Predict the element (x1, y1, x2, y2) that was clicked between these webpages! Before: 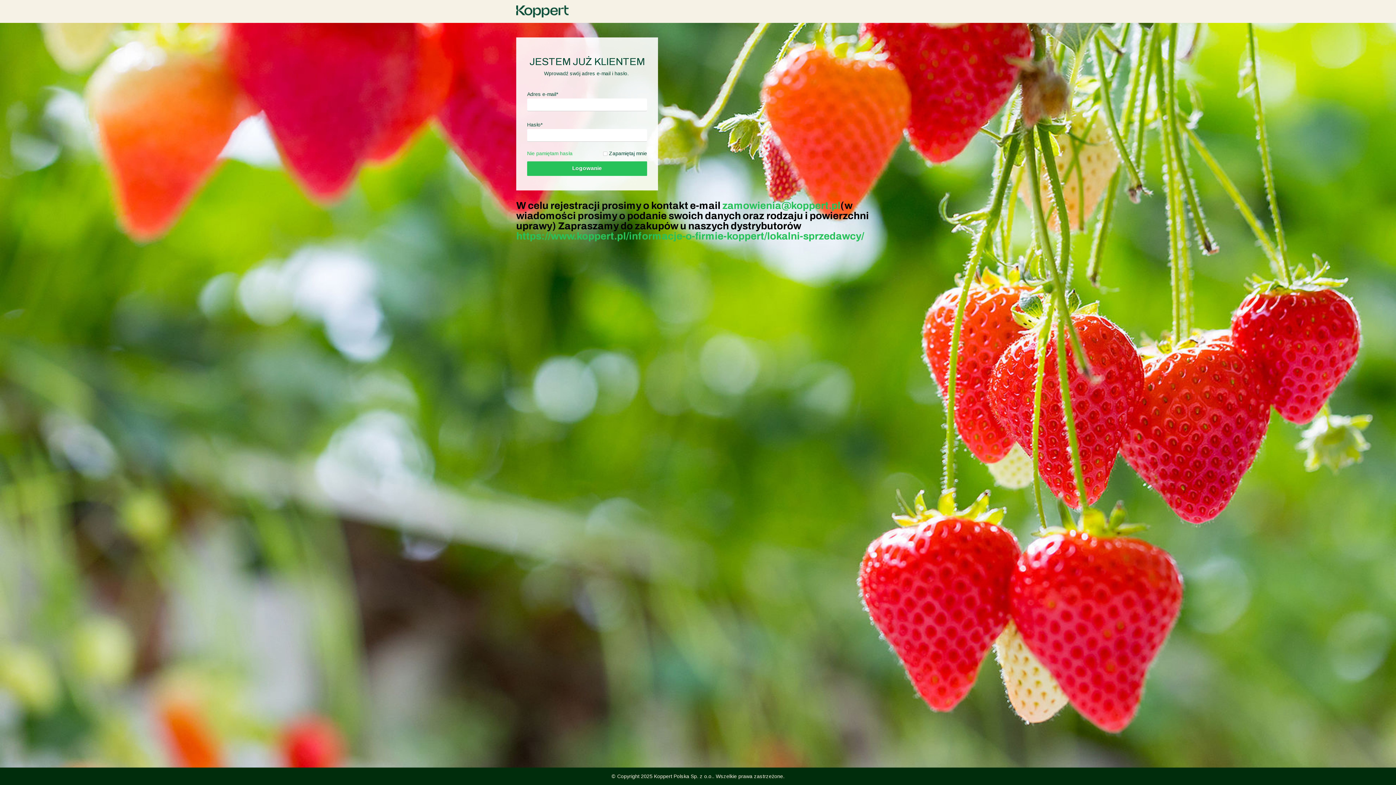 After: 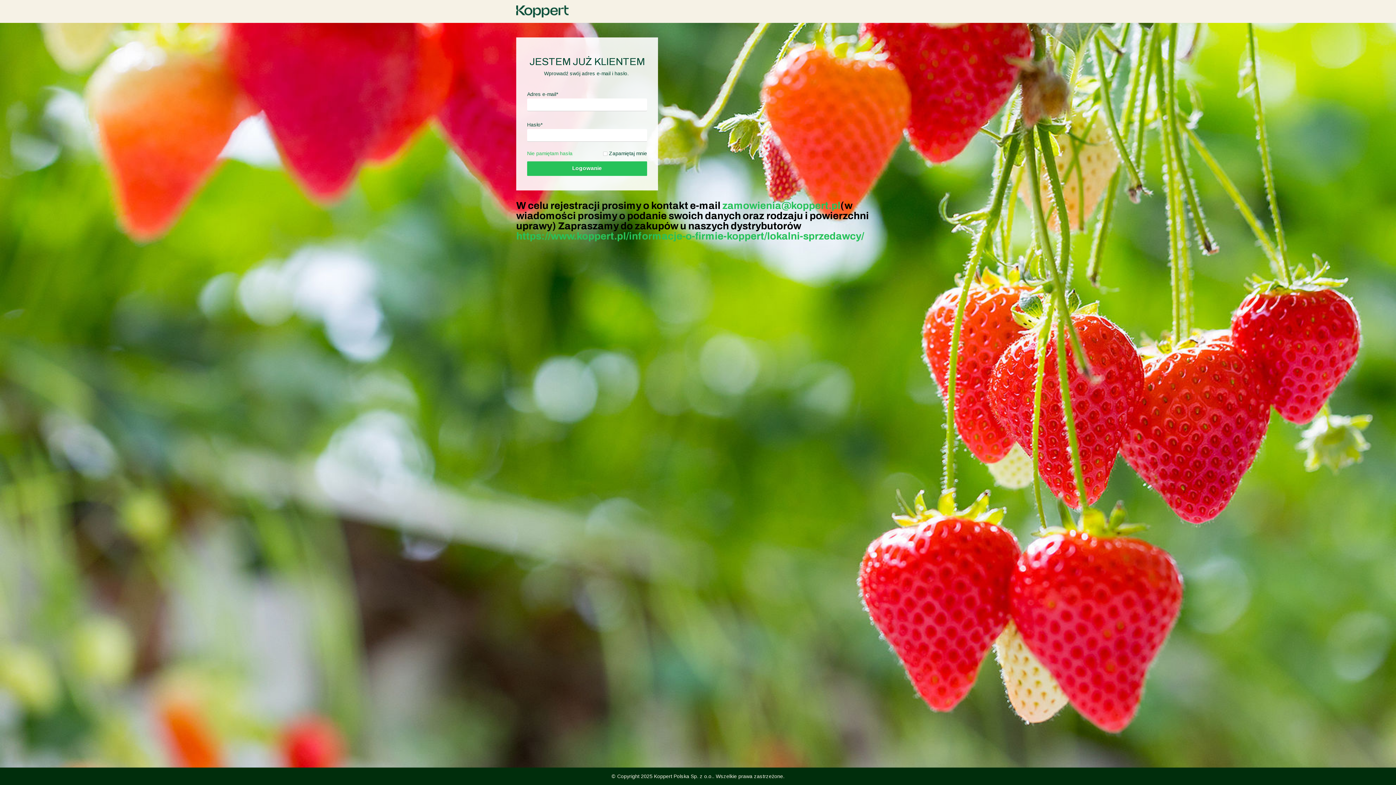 Action: bbox: (516, 5, 568, 17)